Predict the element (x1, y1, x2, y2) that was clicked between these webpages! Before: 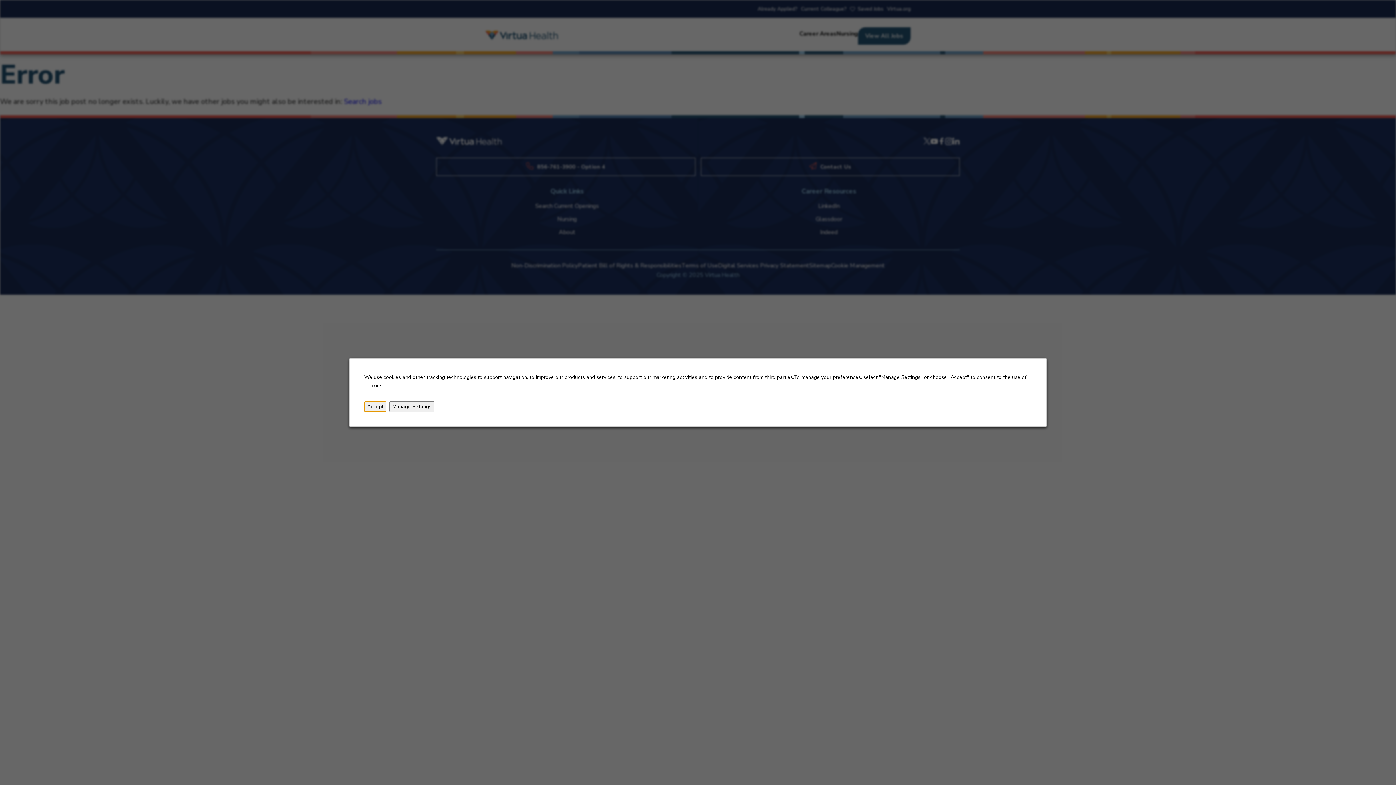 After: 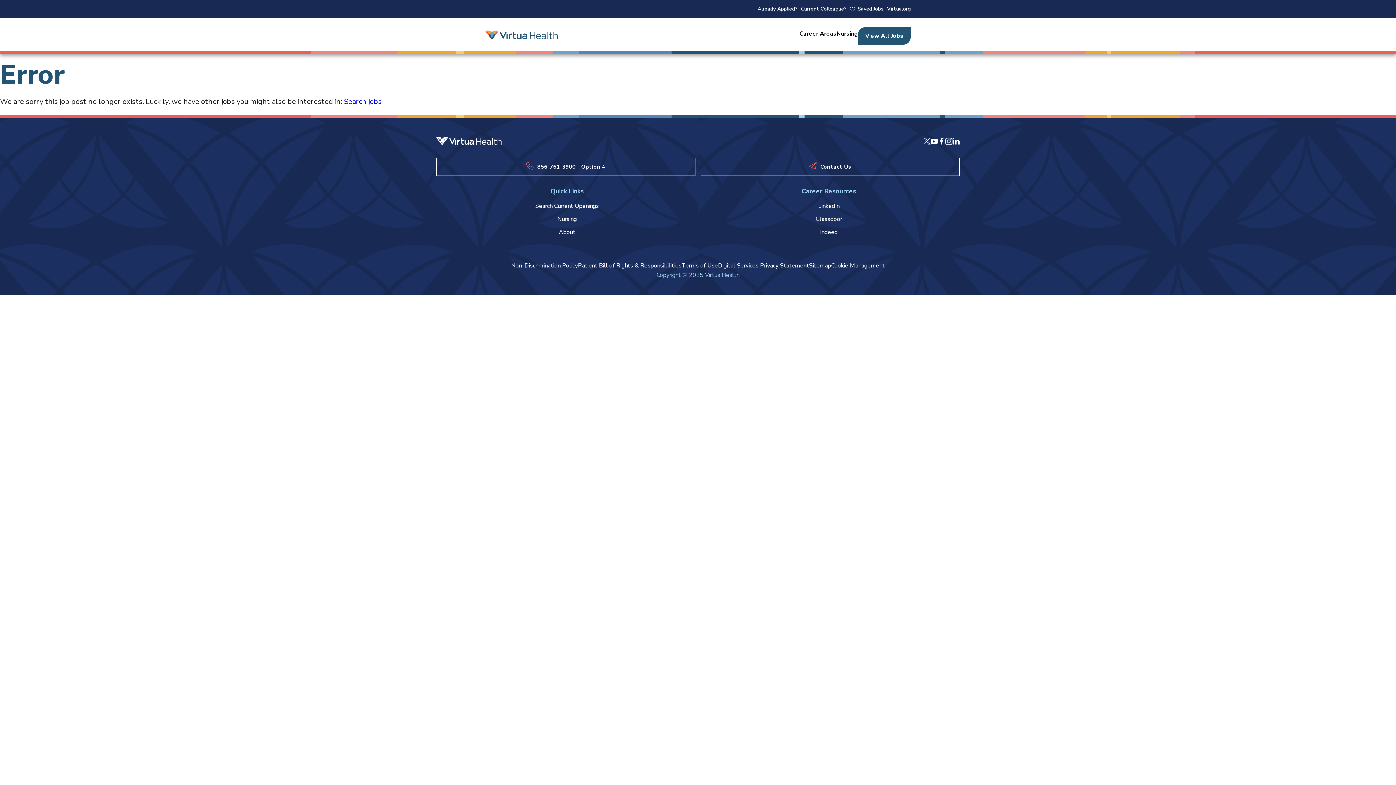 Action: label: Accept bbox: (364, 401, 386, 412)